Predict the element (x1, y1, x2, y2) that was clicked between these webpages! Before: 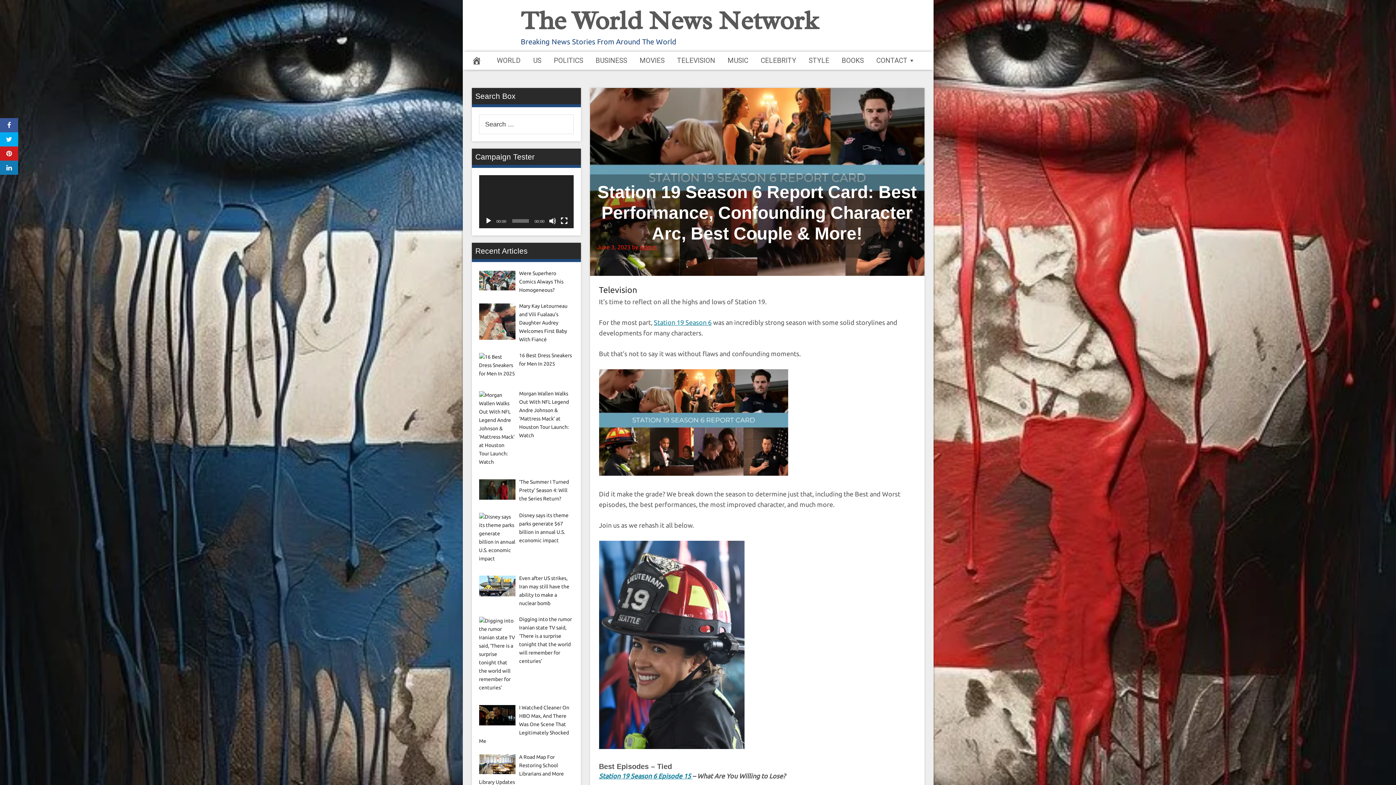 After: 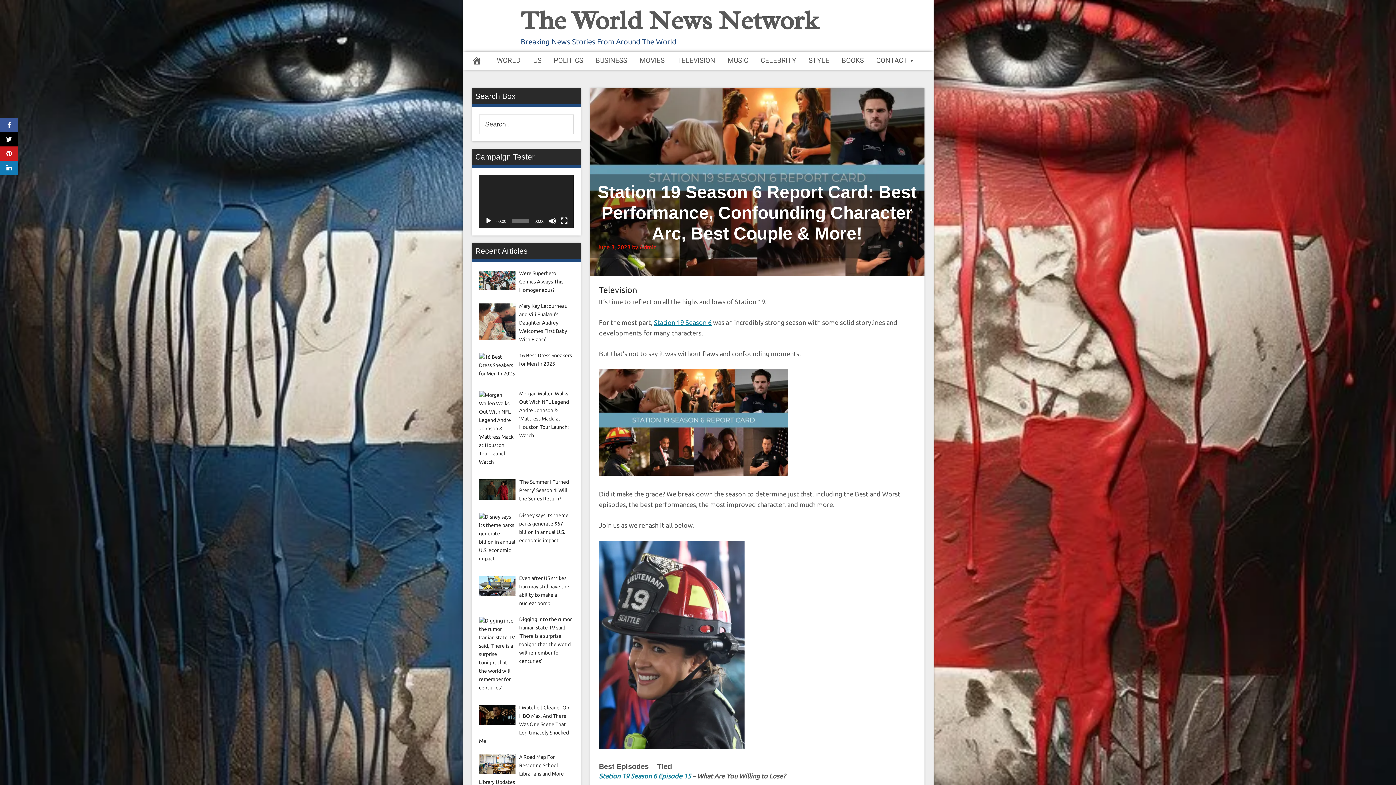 Action: bbox: (0, 132, 18, 146)